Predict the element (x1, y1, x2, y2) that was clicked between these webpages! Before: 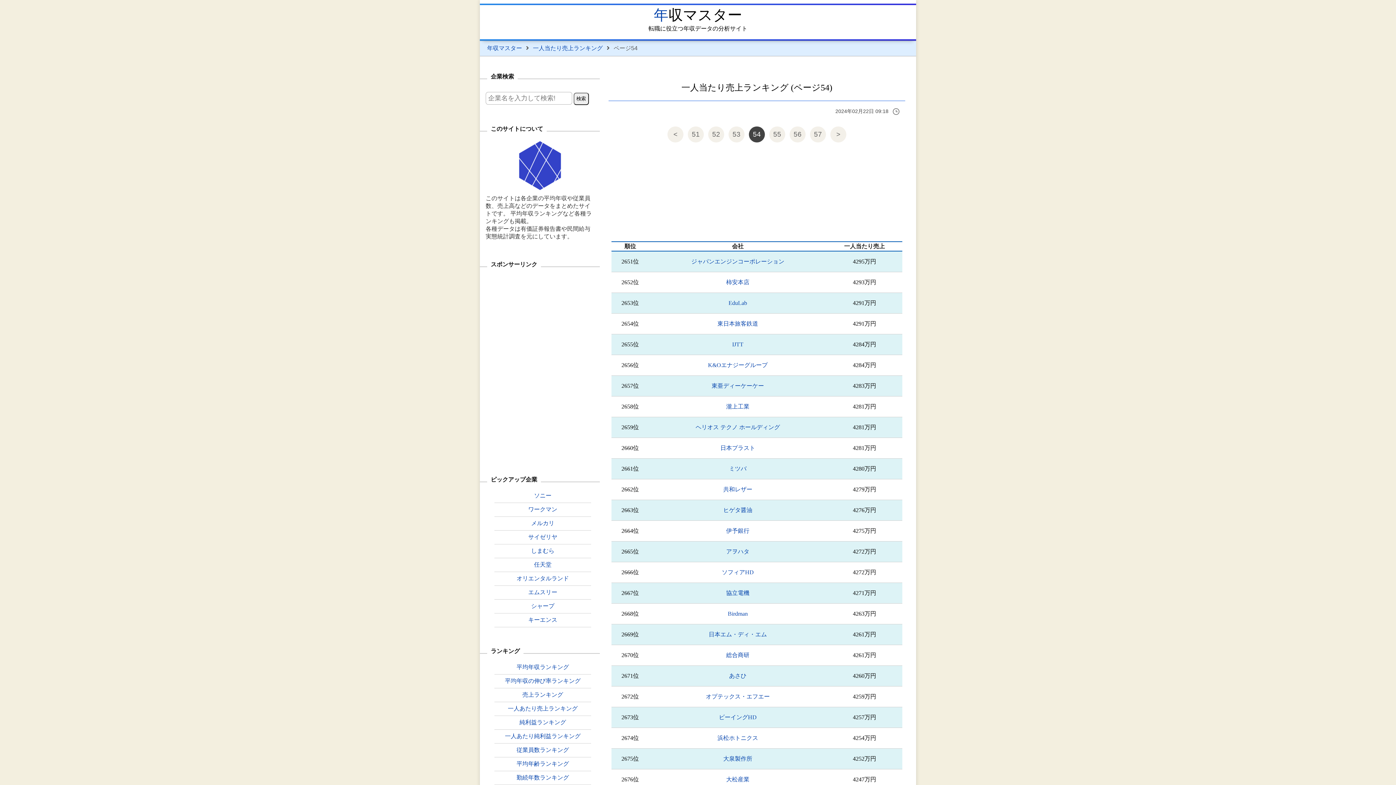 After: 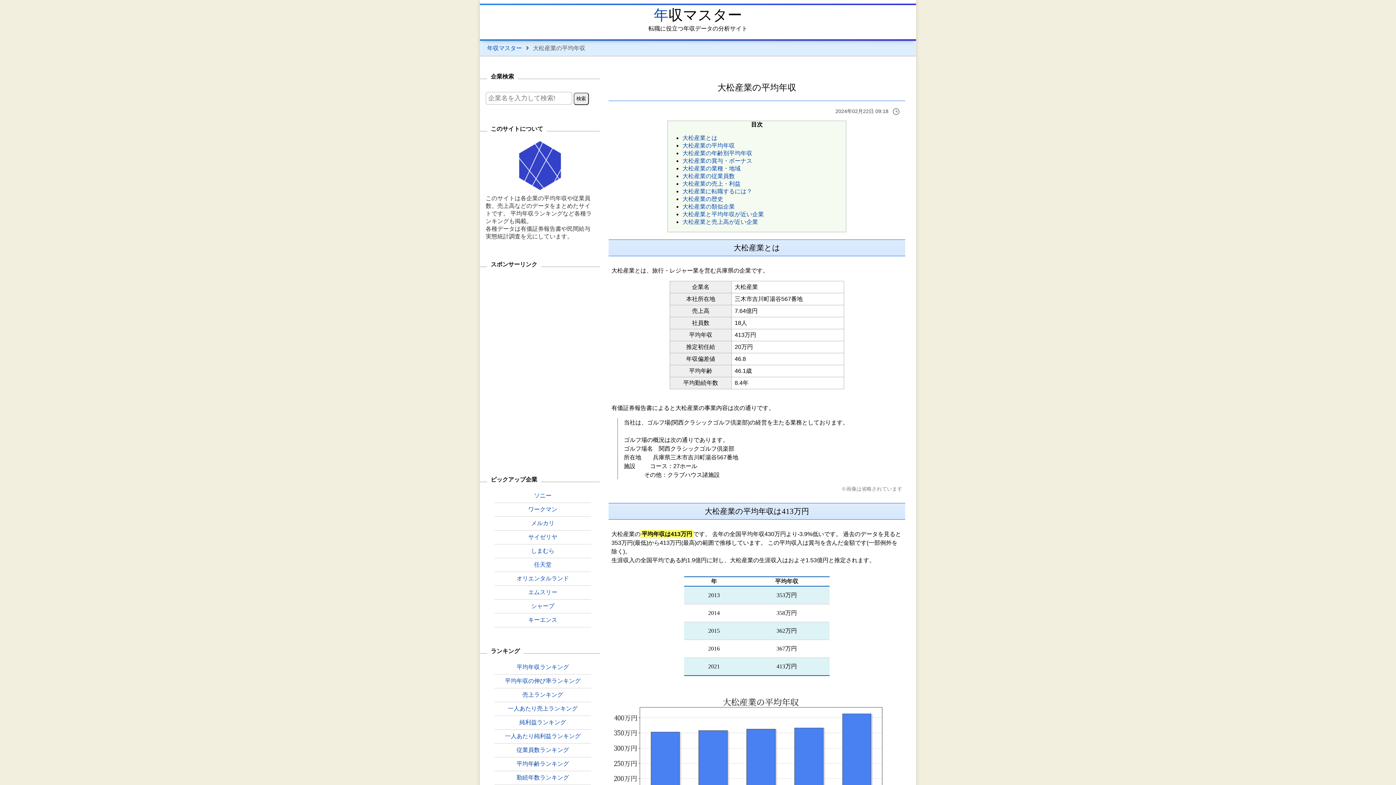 Action: label: 大松産業 bbox: (726, 776, 749, 782)